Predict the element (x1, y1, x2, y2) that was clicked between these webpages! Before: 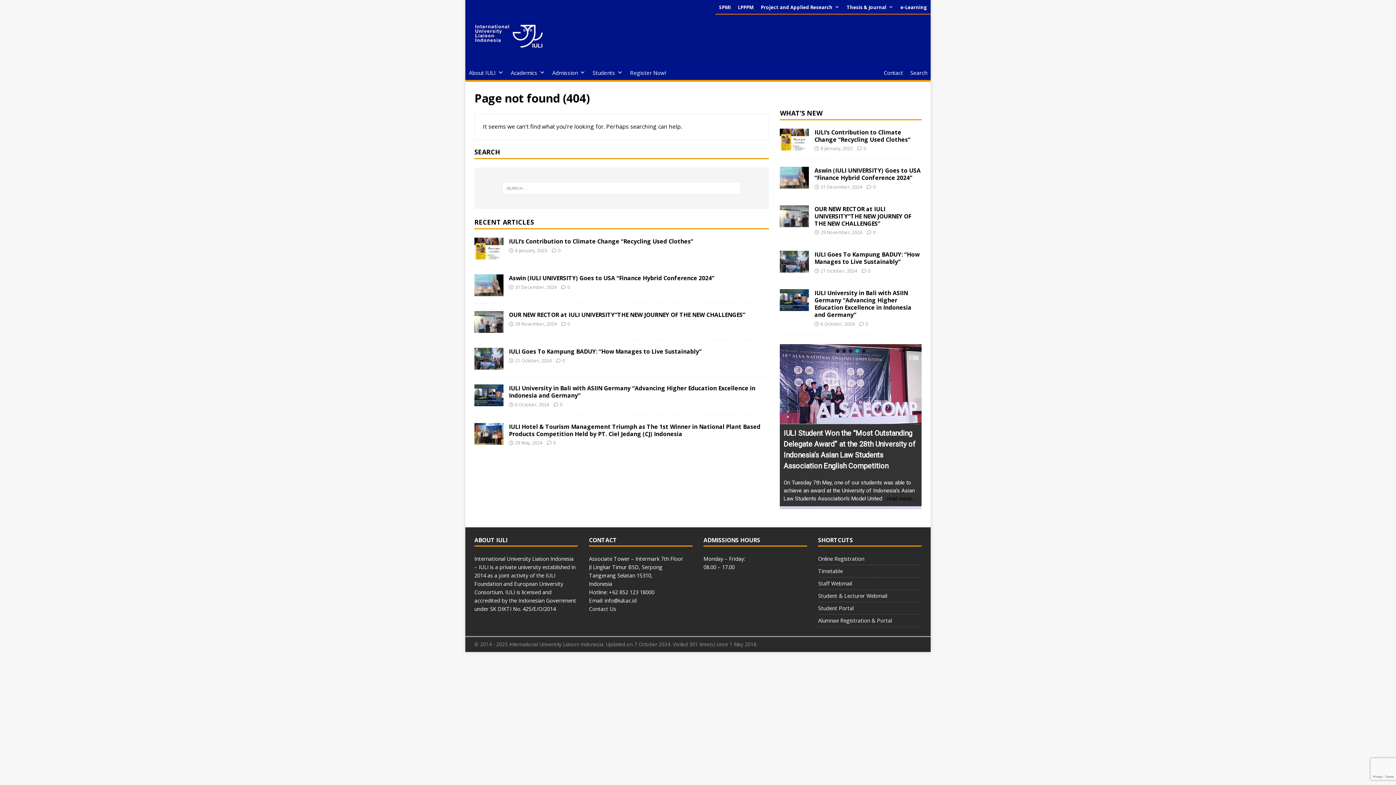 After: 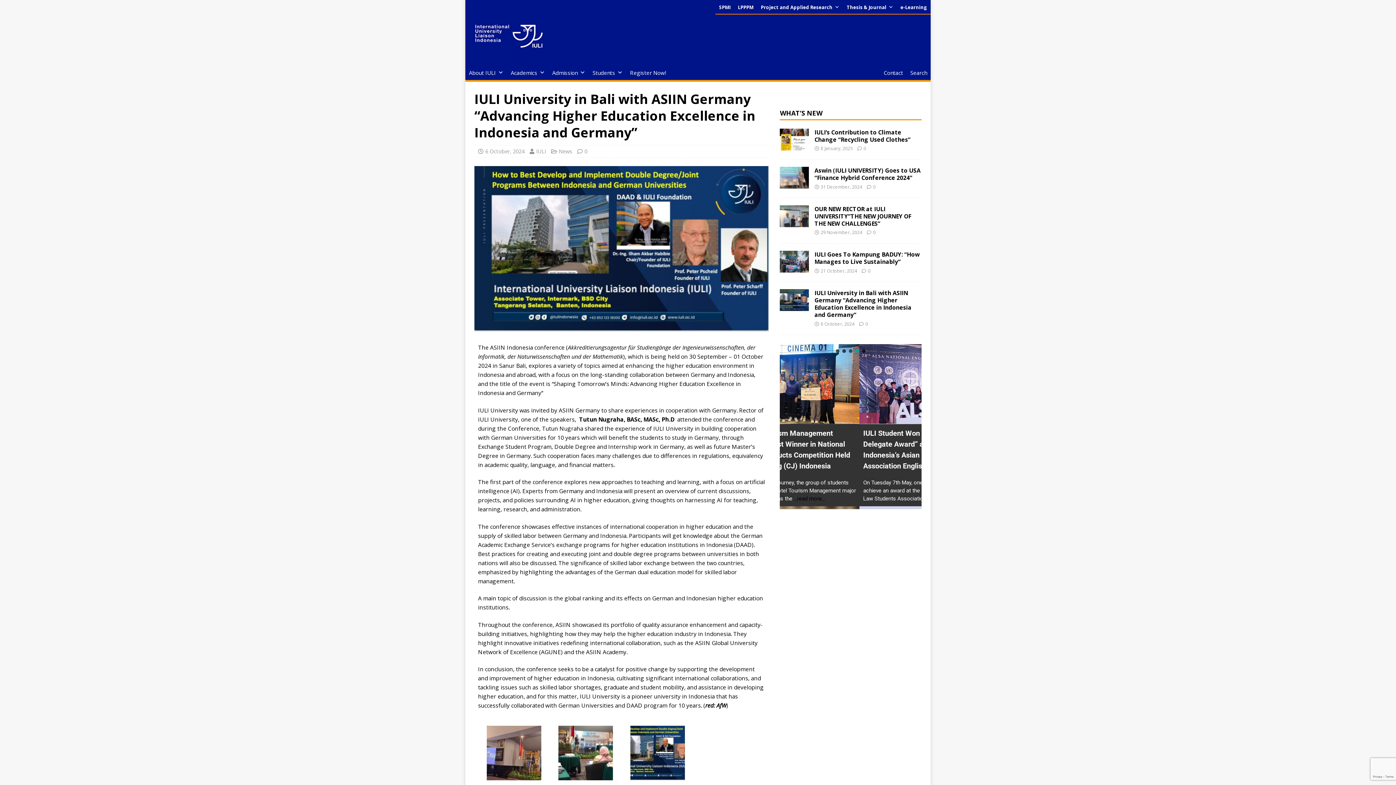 Action: bbox: (560, 401, 562, 407) label: 0